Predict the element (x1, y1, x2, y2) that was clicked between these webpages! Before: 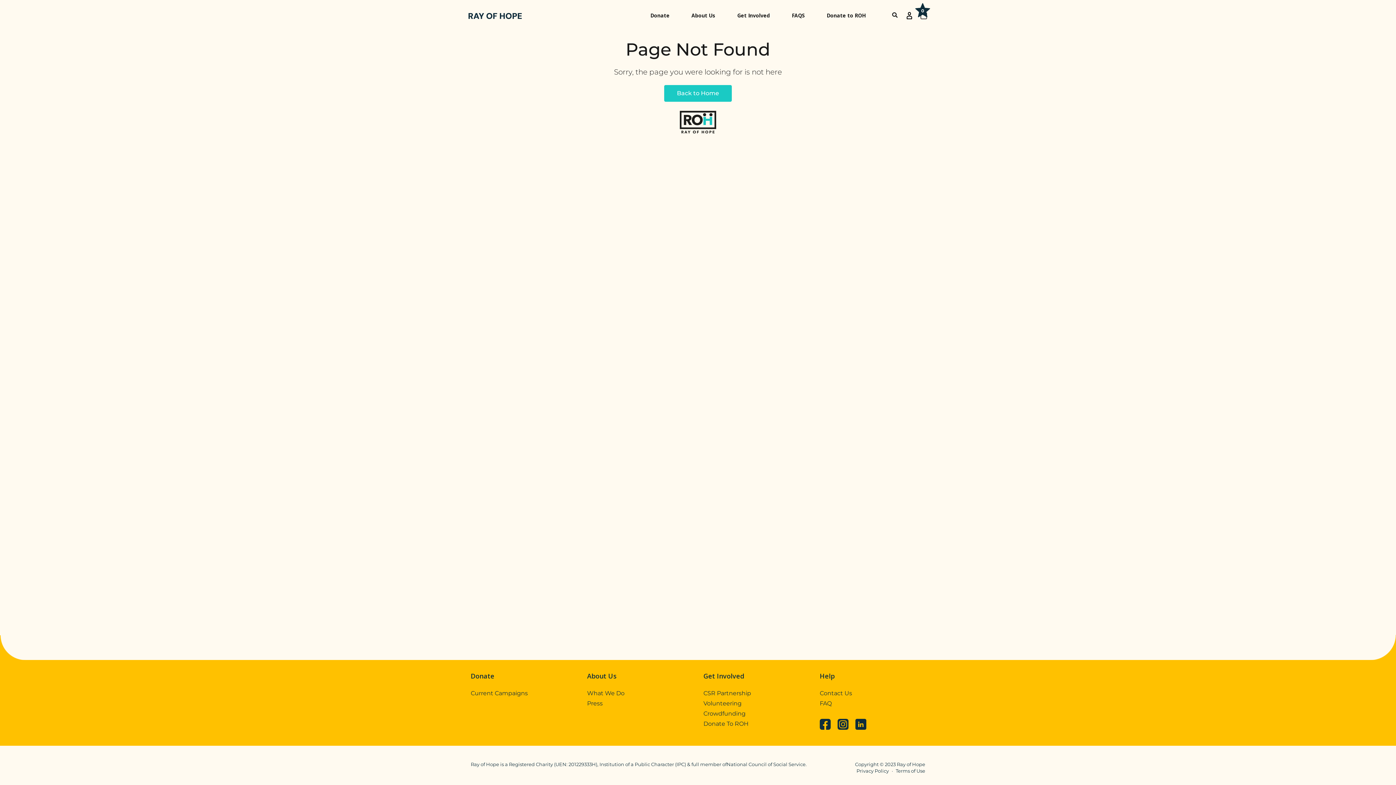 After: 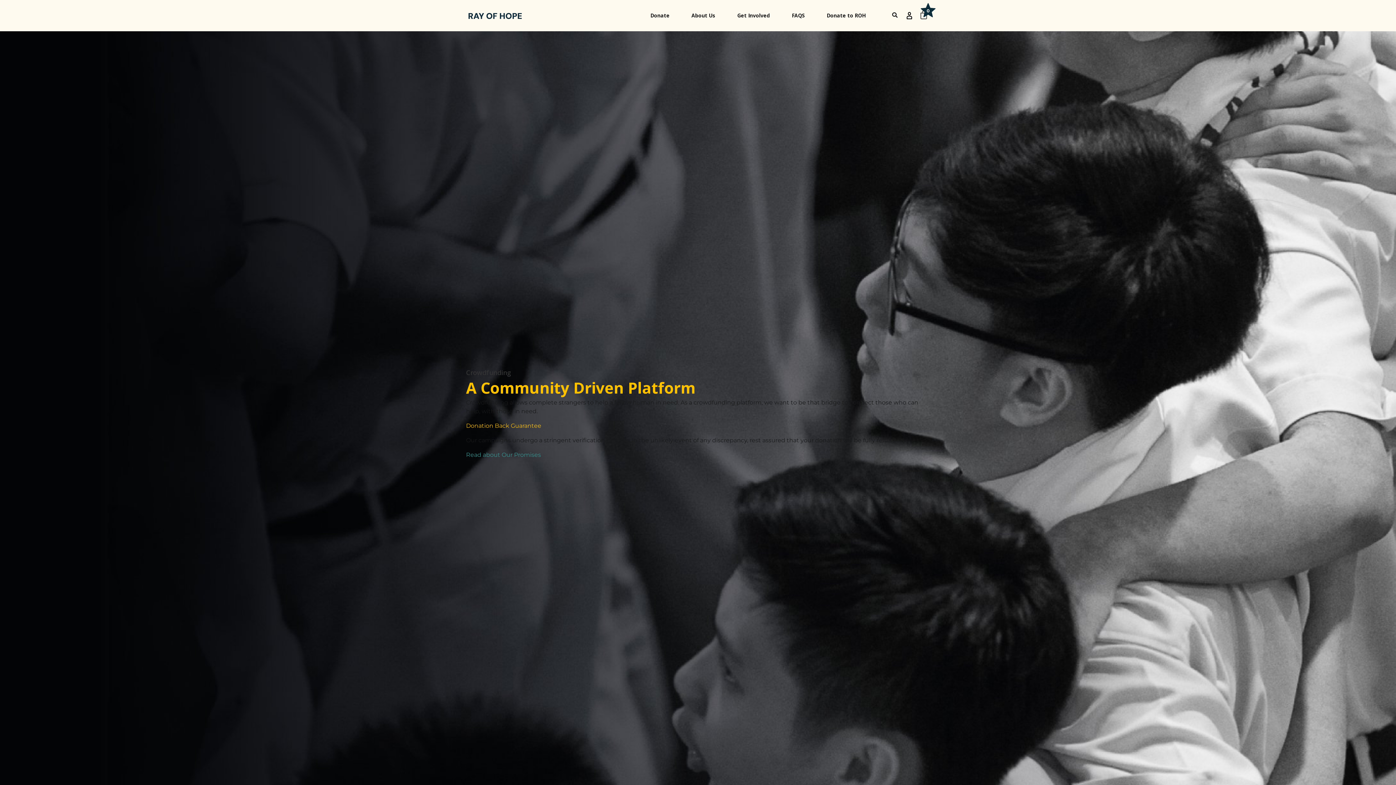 Action: label: Crowdfunding bbox: (703, 710, 745, 717)